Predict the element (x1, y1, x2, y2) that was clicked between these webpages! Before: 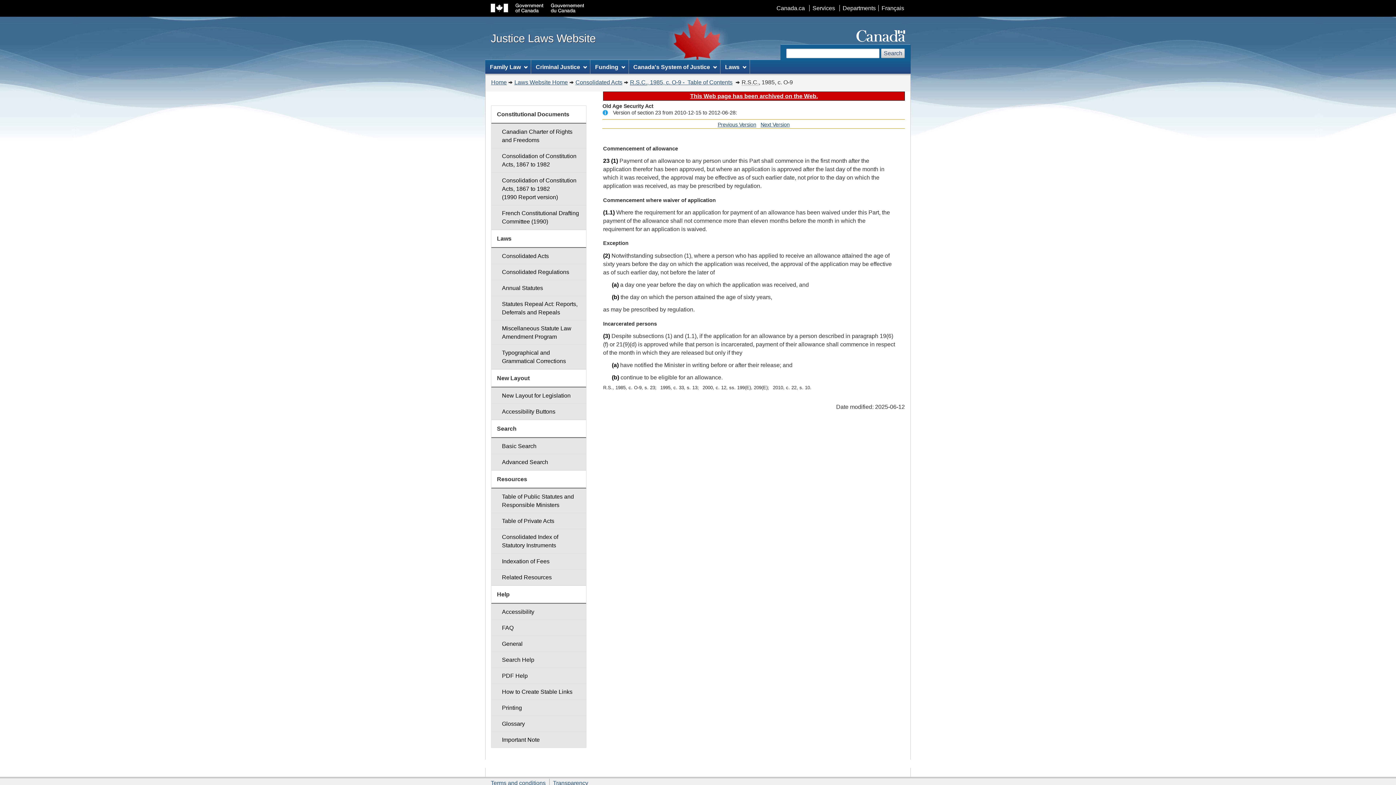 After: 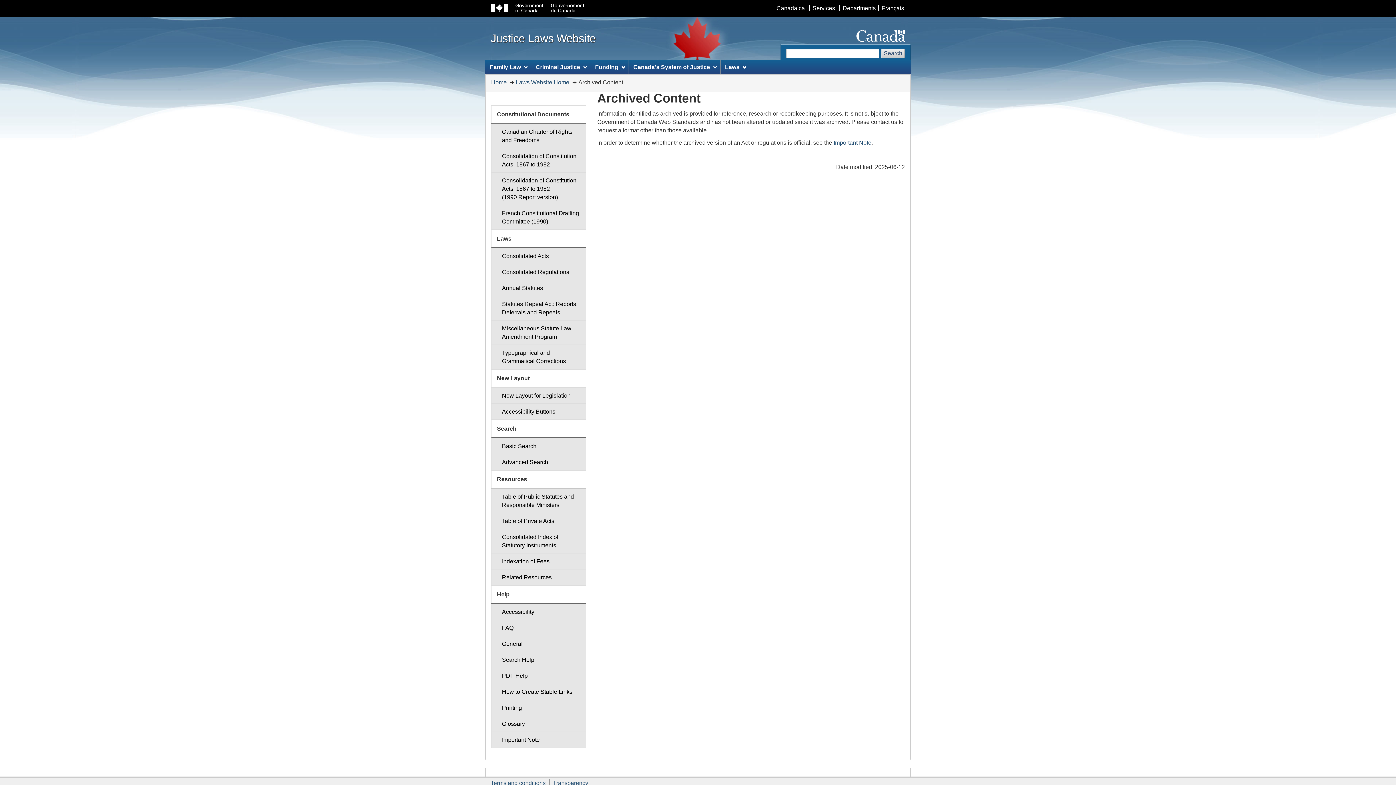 Action: label: This Web page has been archived on the Web. bbox: (690, 93, 818, 99)